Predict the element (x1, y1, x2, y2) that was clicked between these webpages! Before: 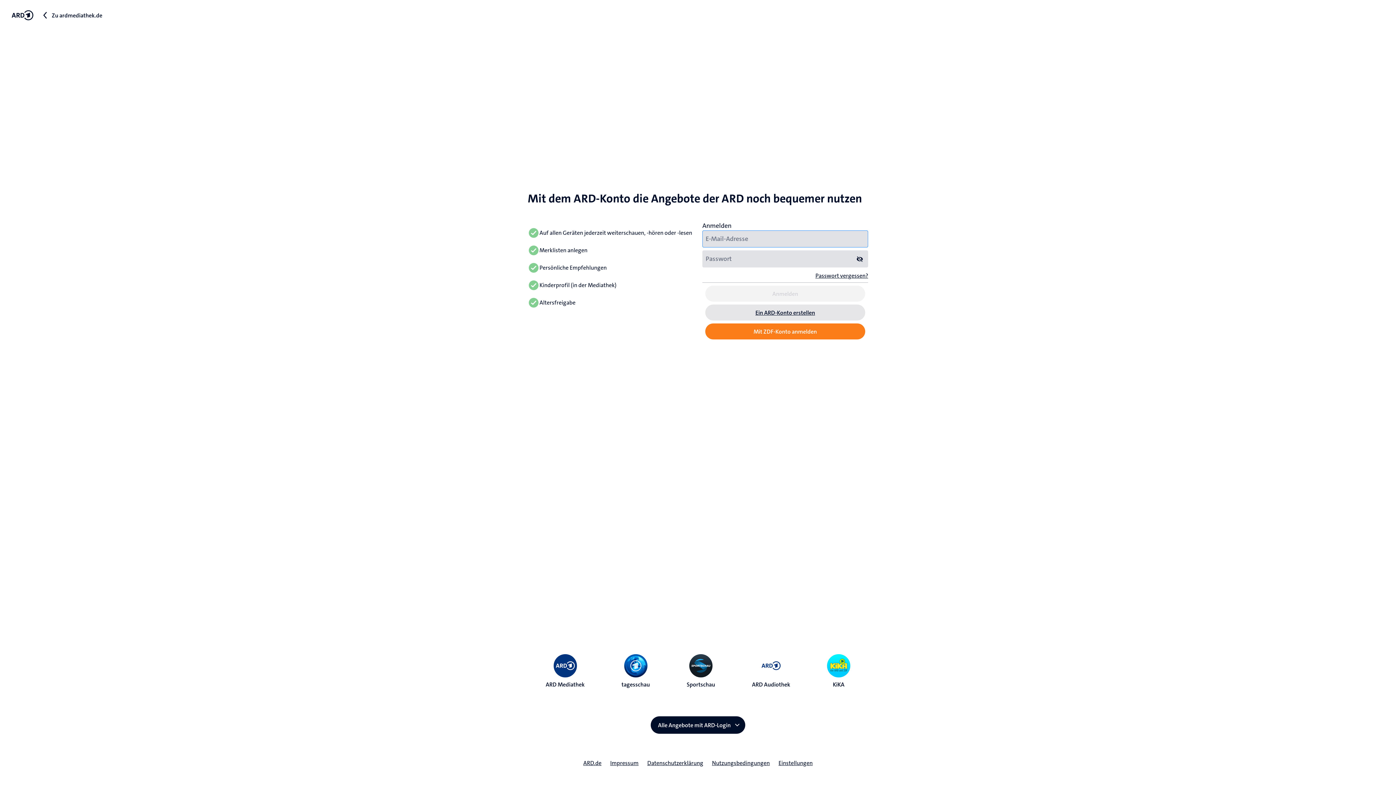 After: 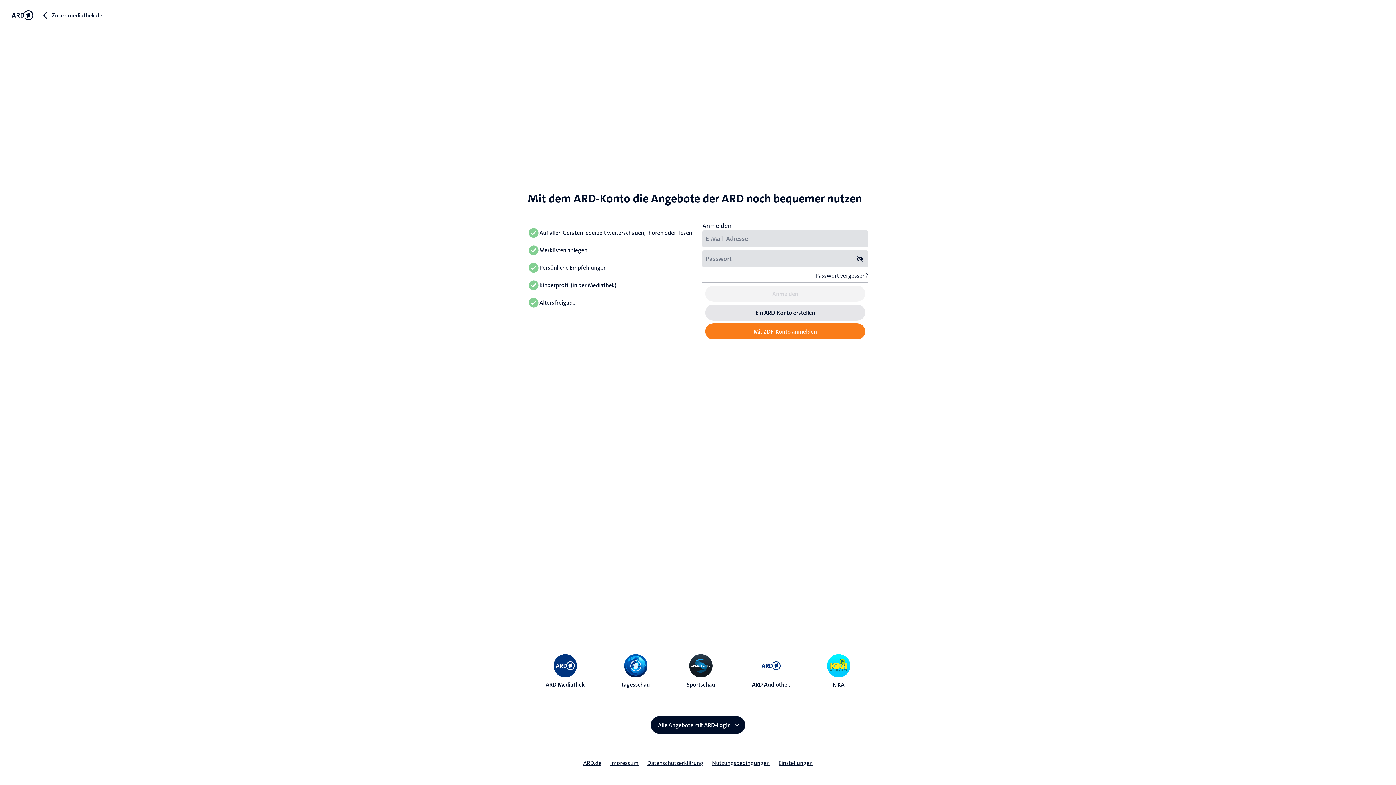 Action: bbox: (759, 654, 782, 677)